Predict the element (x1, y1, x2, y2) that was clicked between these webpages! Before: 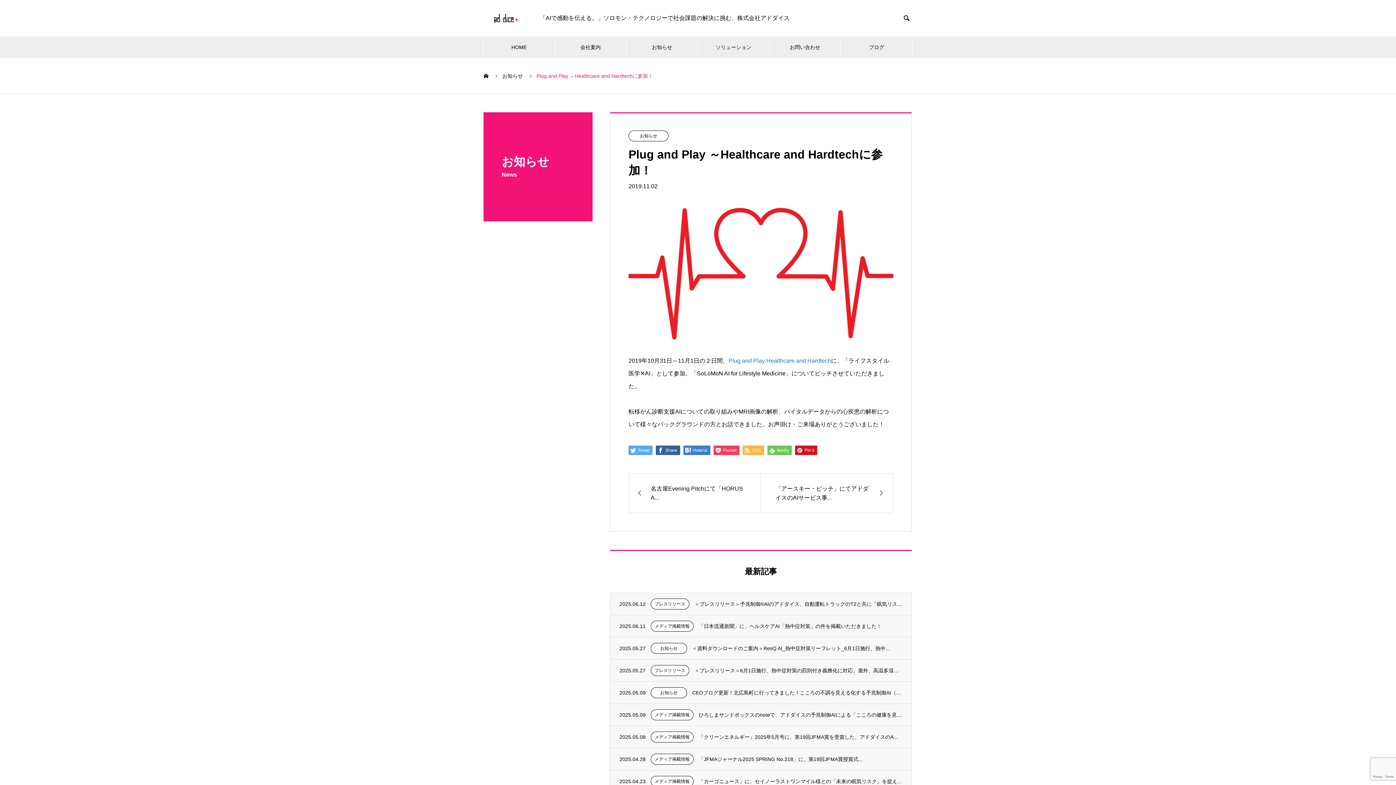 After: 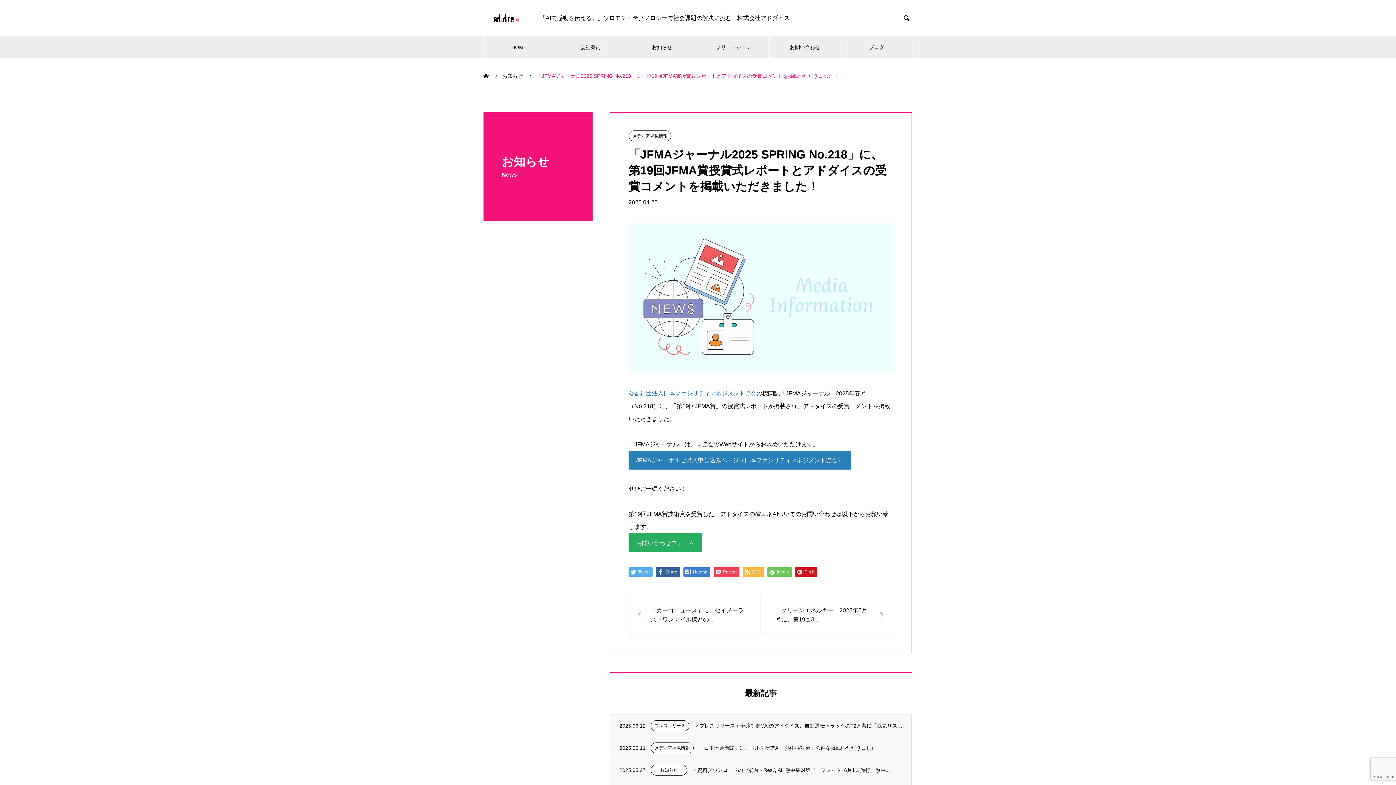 Action: bbox: (610, 748, 911, 770) label: 2025.04.28
メディア掲載情報
「JFMAジャーナル2025 SPRING No.218」に、第19回JFMA賞授賞式...